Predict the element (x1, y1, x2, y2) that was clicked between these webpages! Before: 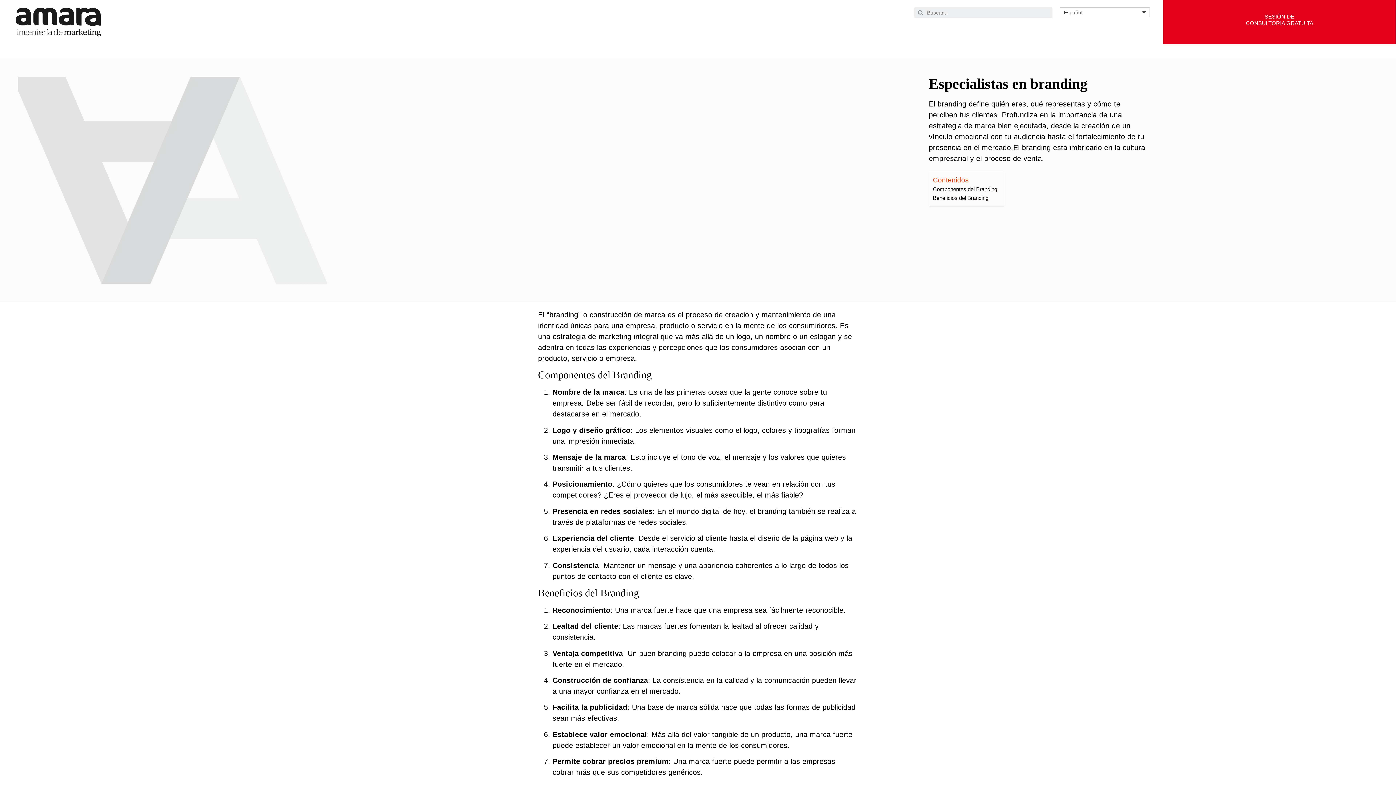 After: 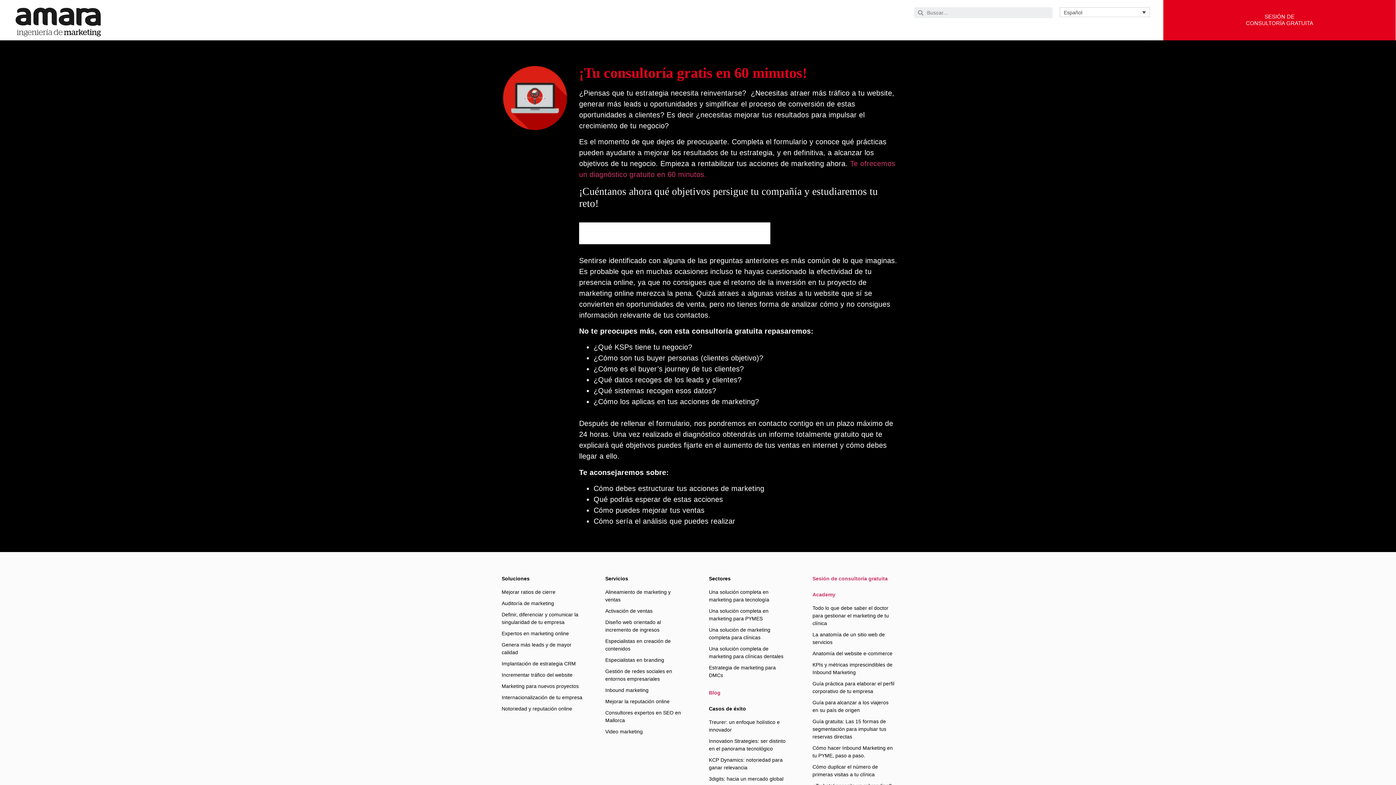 Action: label: SESIÓN DE
CONSULTORÍA GRATUITA bbox: (1237, 9, 1322, 30)